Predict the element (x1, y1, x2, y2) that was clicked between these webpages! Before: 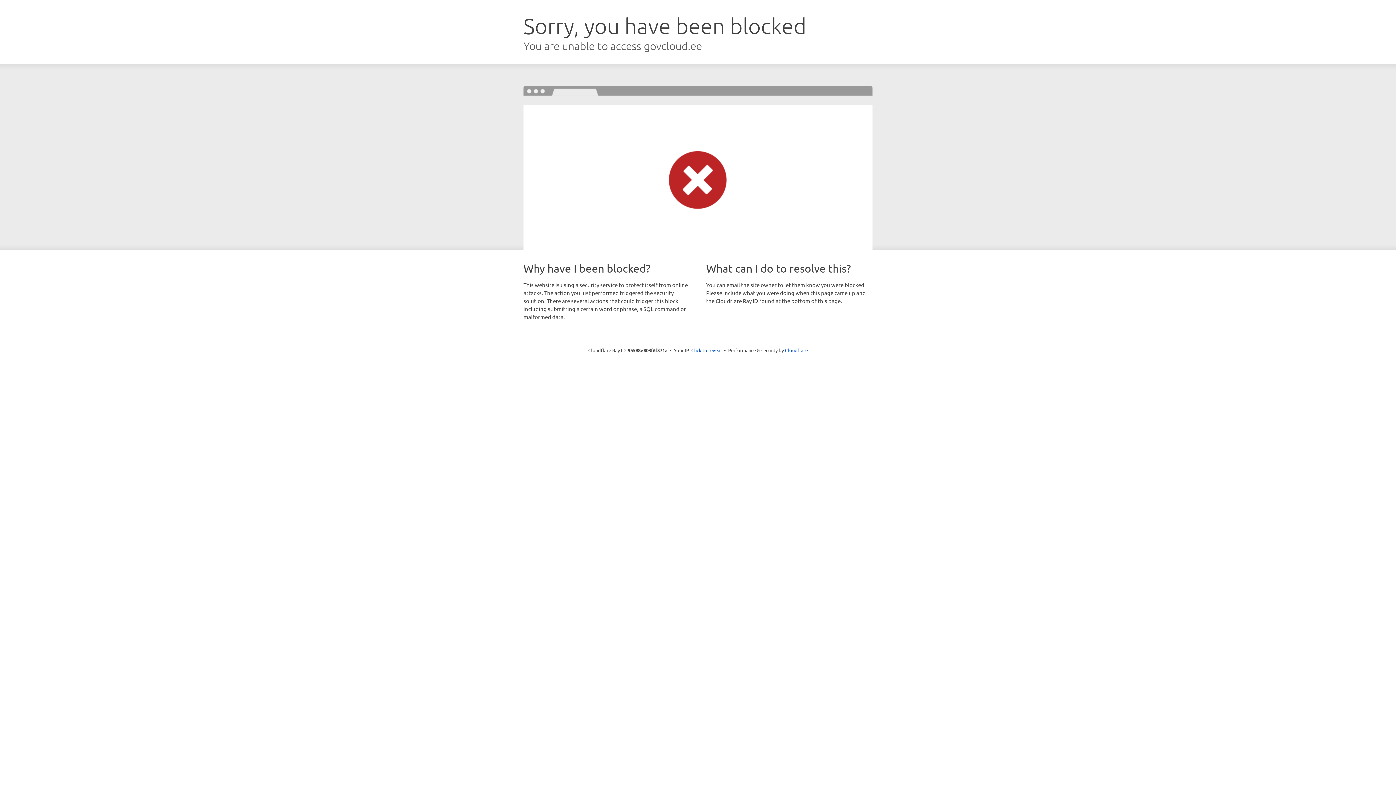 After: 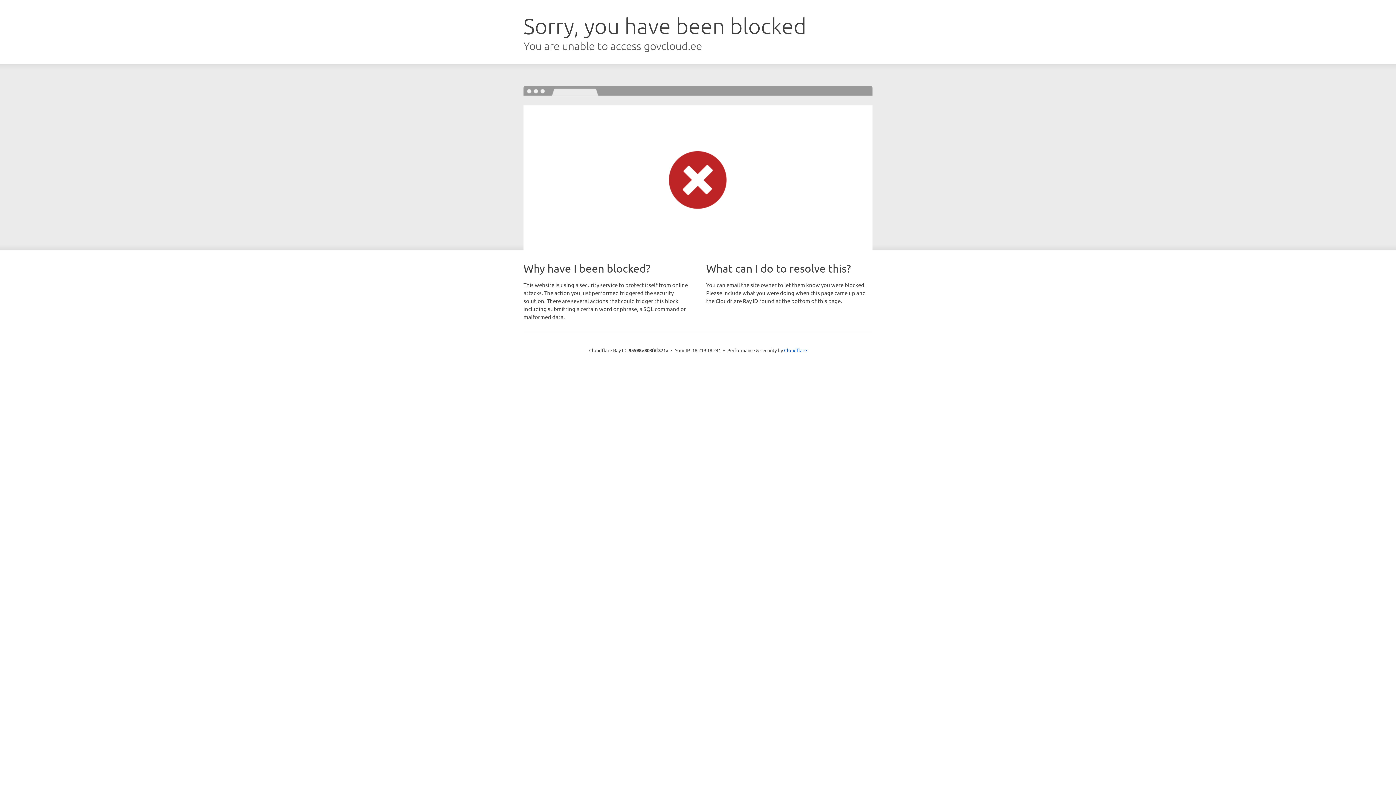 Action: label: Click to reveal bbox: (691, 346, 722, 353)